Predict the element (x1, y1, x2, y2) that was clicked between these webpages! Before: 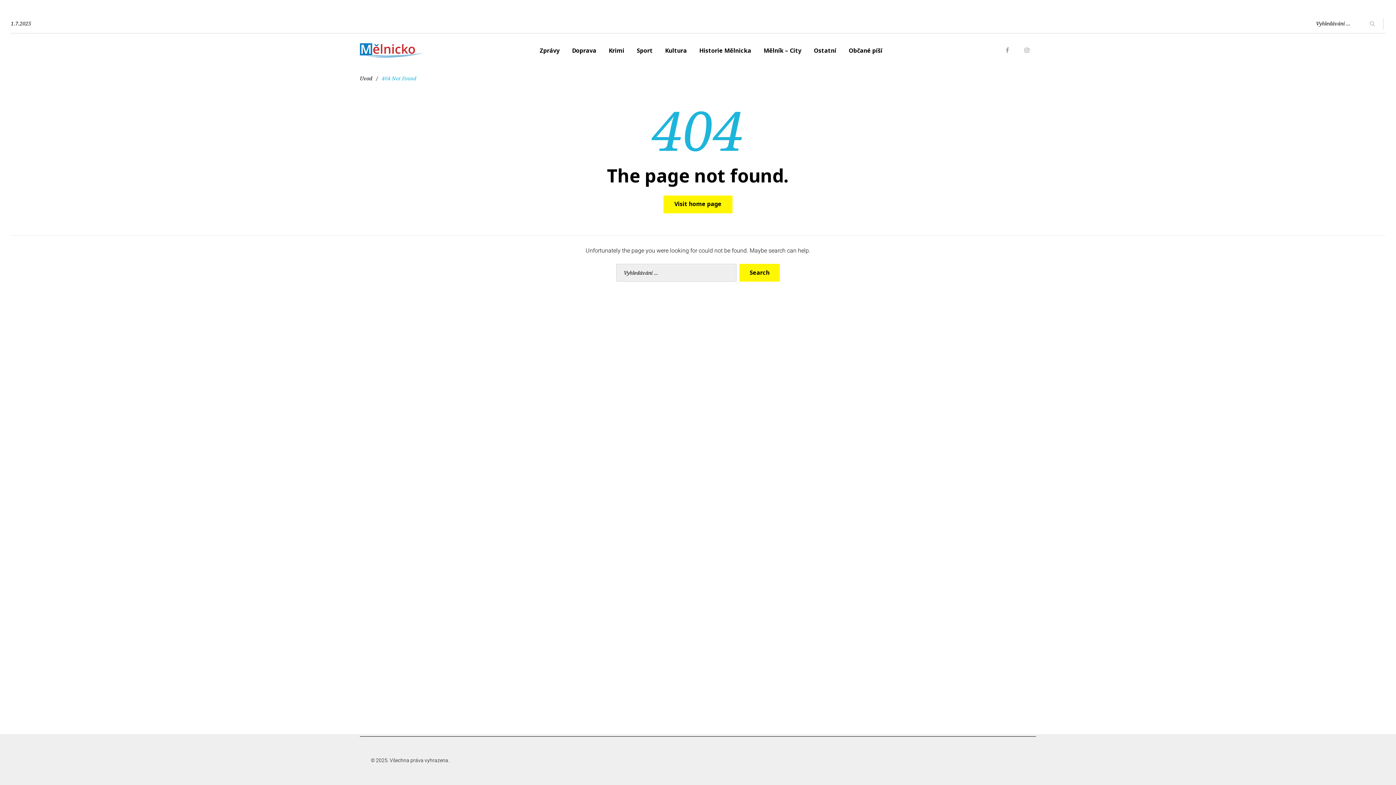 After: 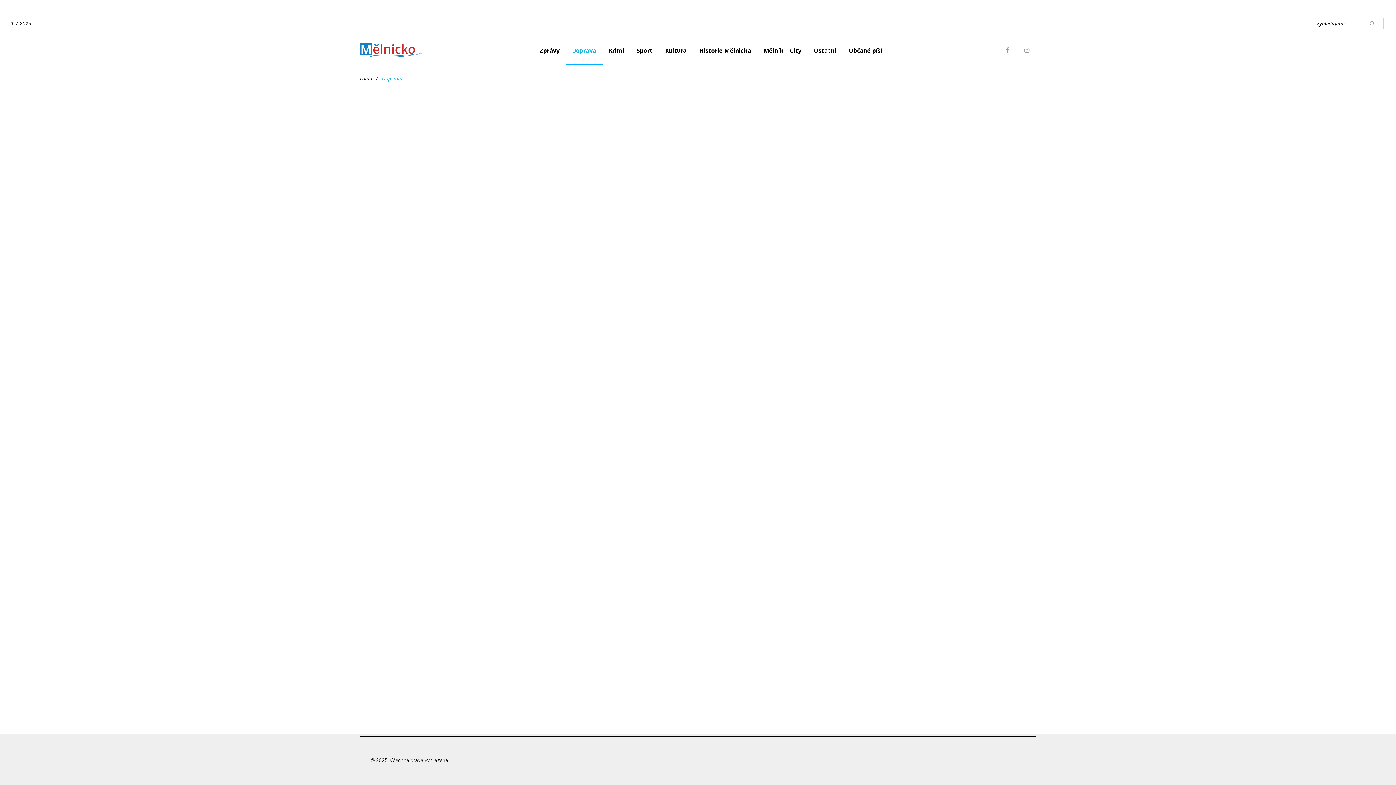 Action: bbox: (566, 35, 602, 65) label: Doprava